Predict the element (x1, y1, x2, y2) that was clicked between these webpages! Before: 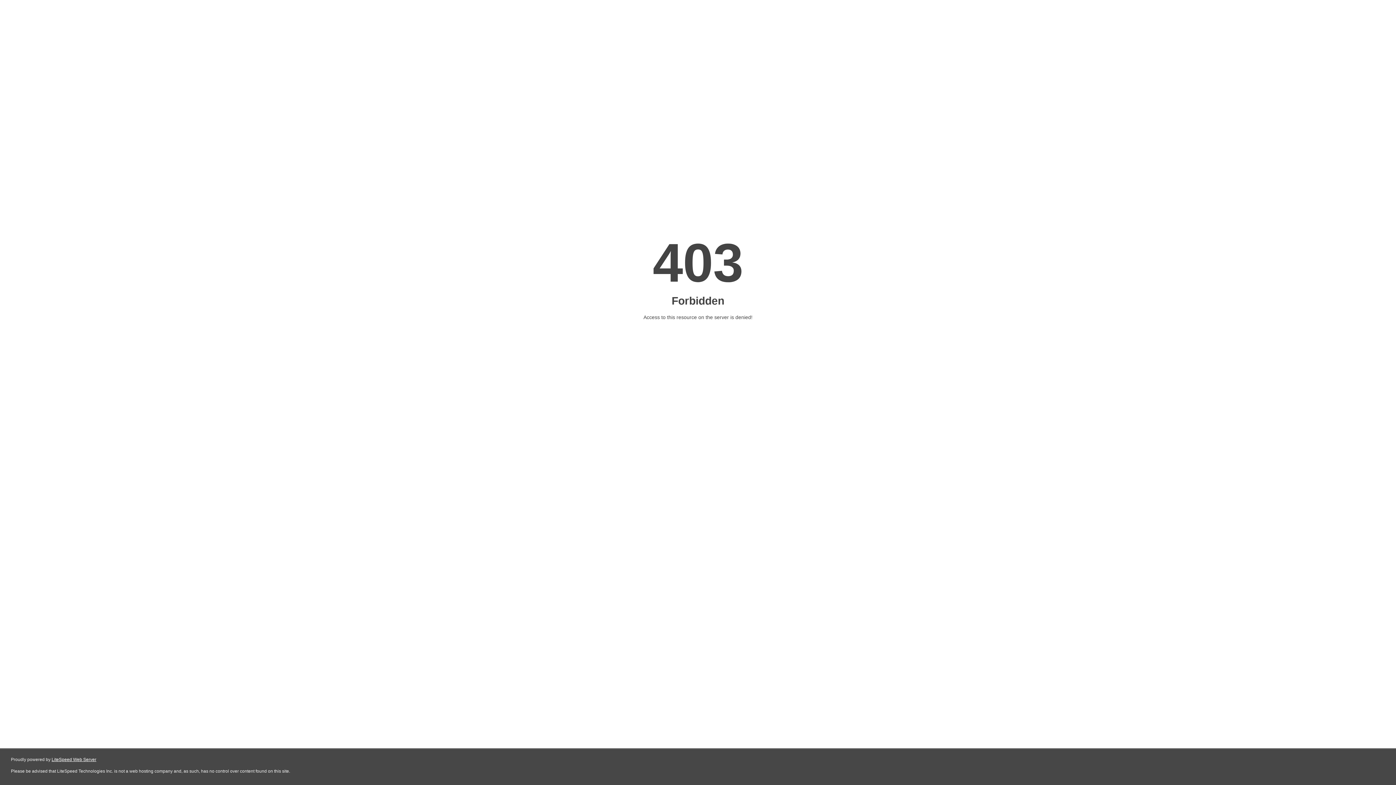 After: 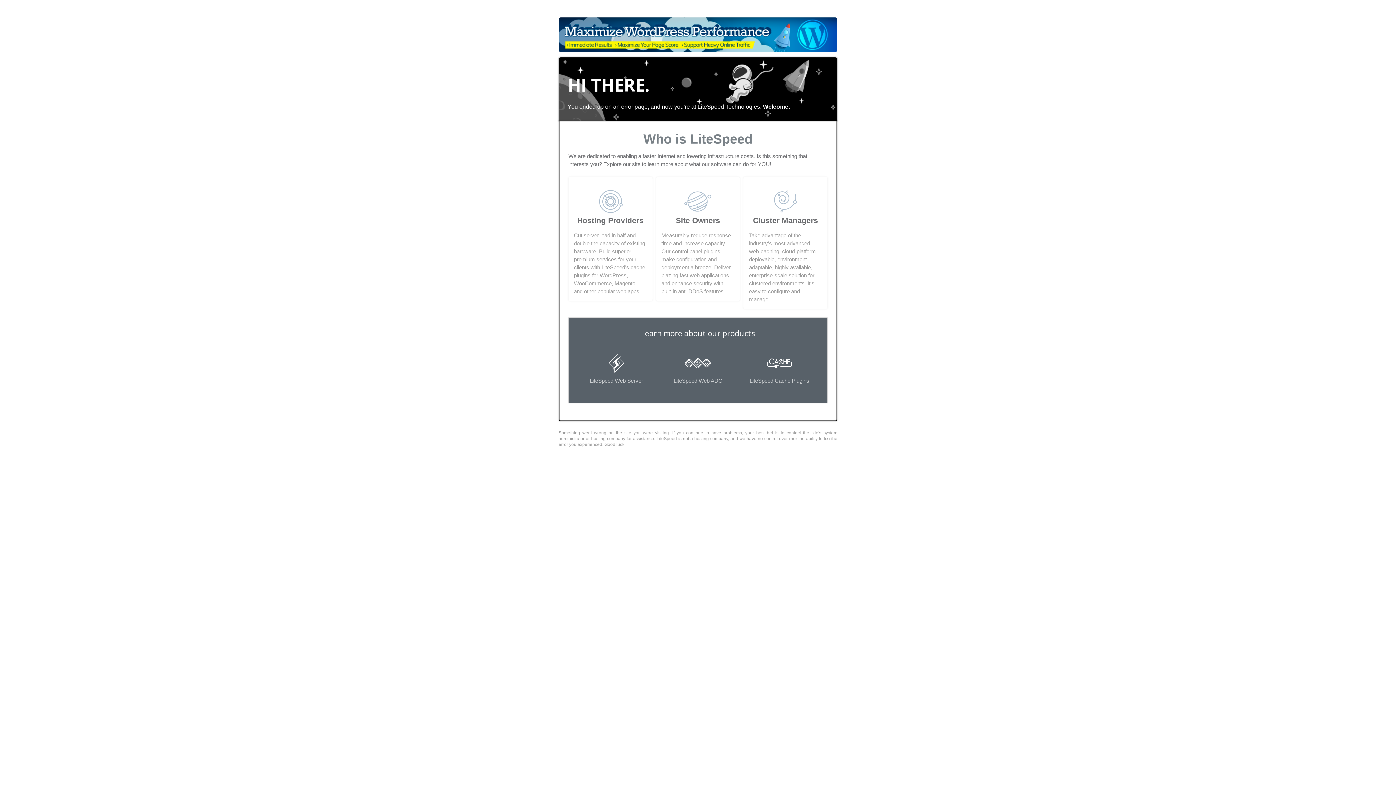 Action: label: LiteSpeed Web Server bbox: (51, 757, 96, 762)